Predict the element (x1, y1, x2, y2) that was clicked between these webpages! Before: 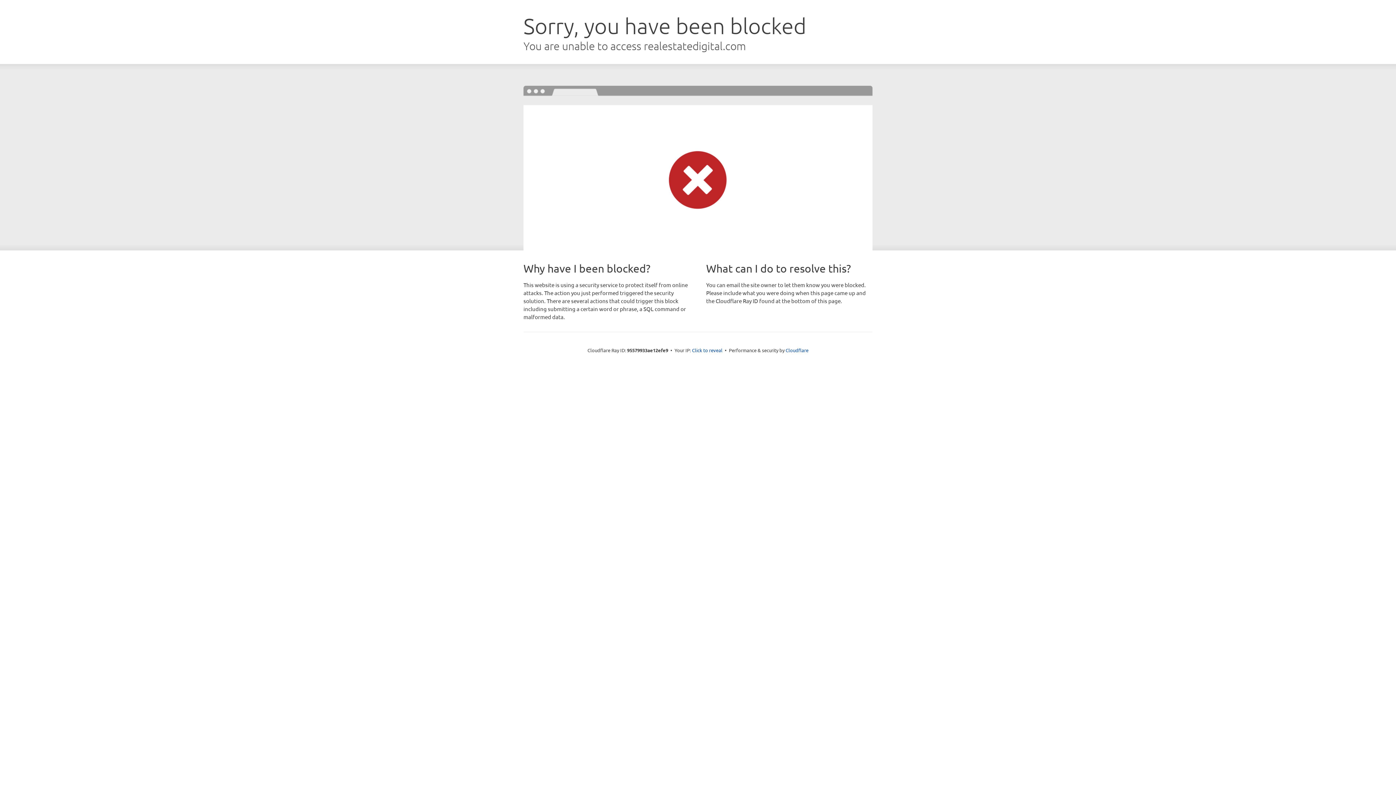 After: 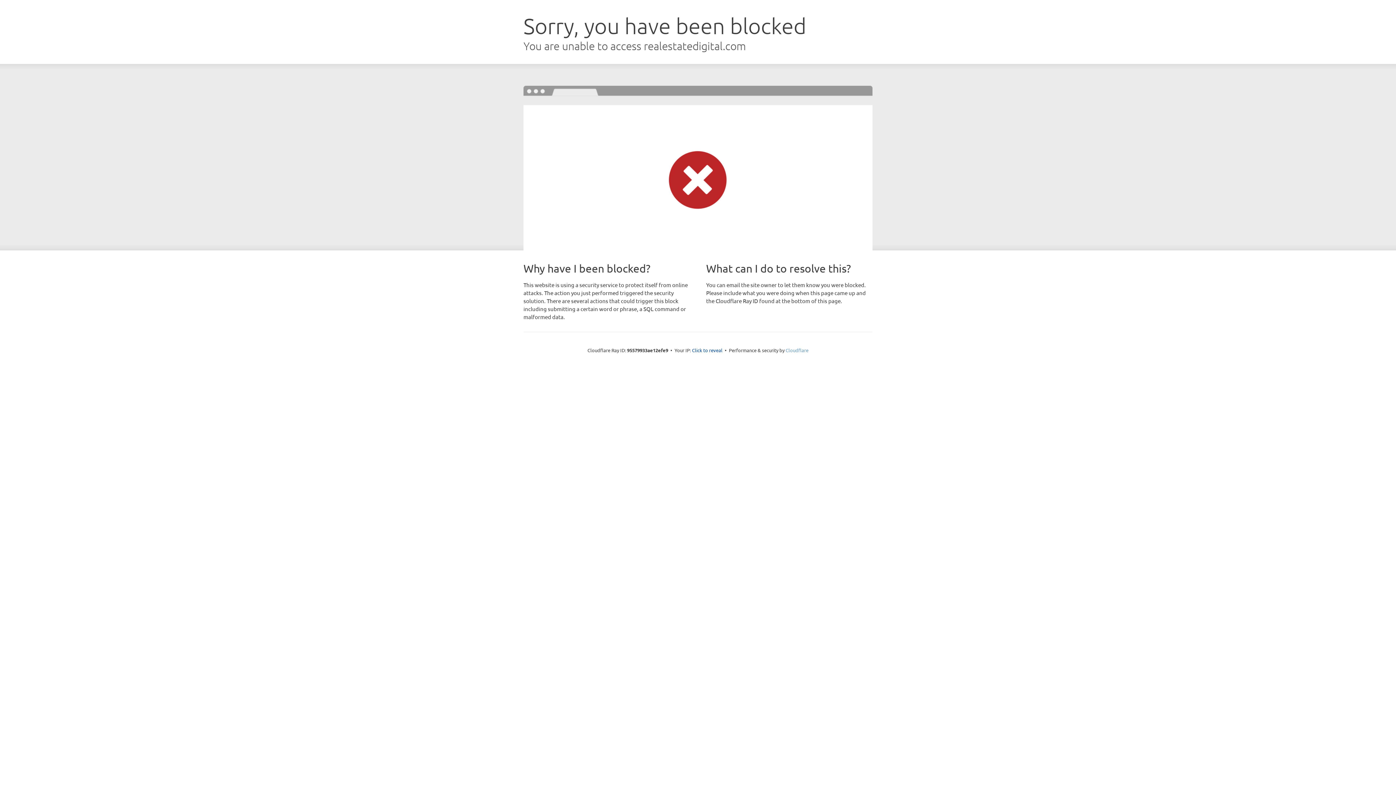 Action: bbox: (785, 347, 808, 353) label: Cloudflare